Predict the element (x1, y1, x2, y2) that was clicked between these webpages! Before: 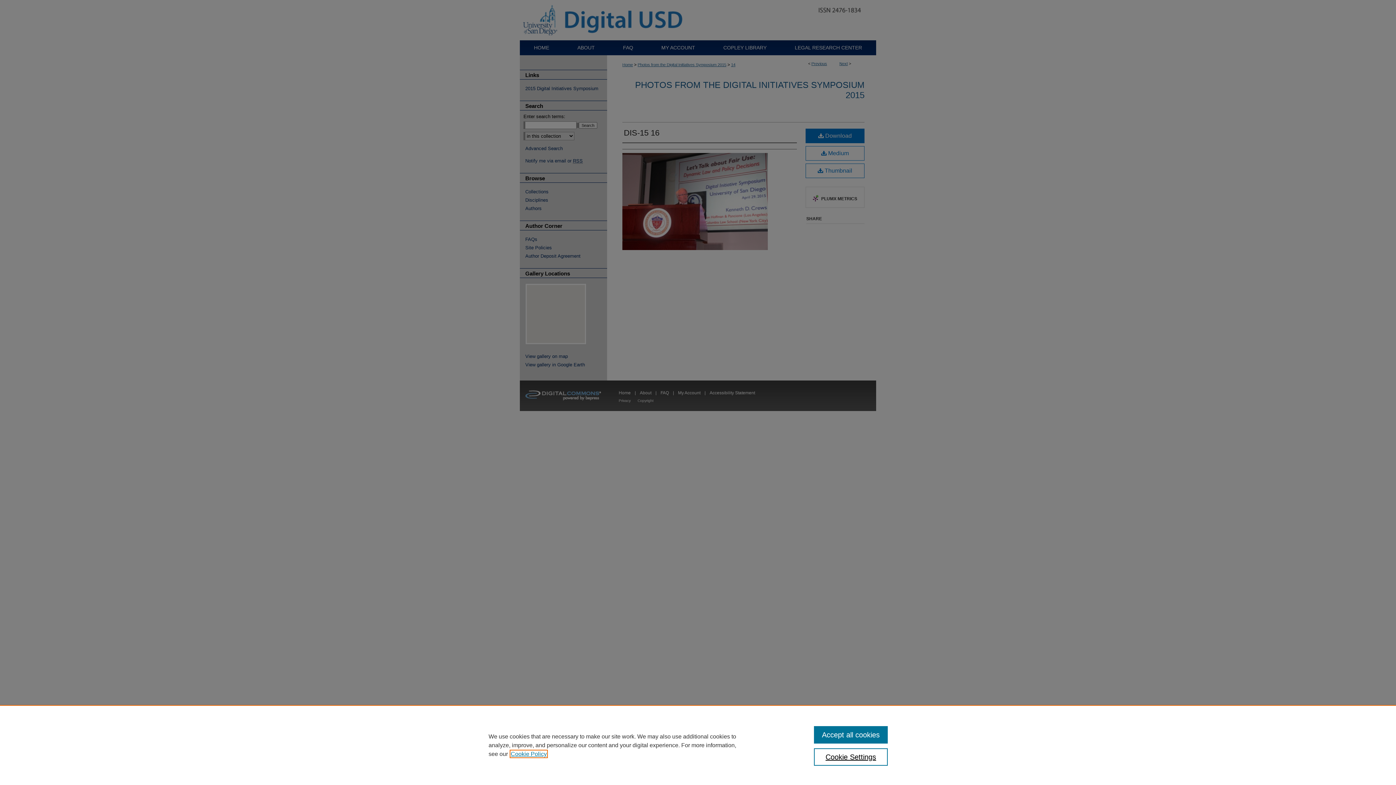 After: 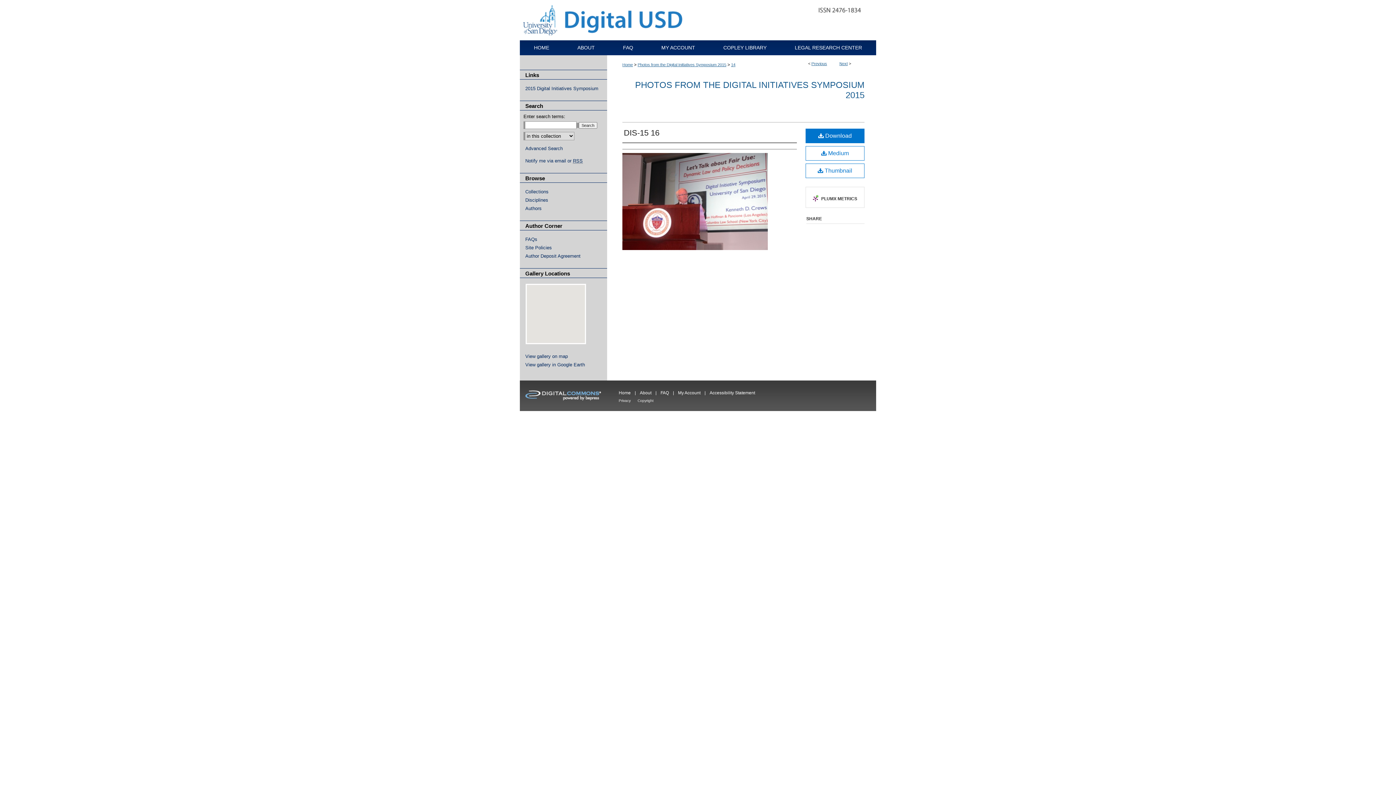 Action: bbox: (814, 726, 887, 744) label: Accept all cookies